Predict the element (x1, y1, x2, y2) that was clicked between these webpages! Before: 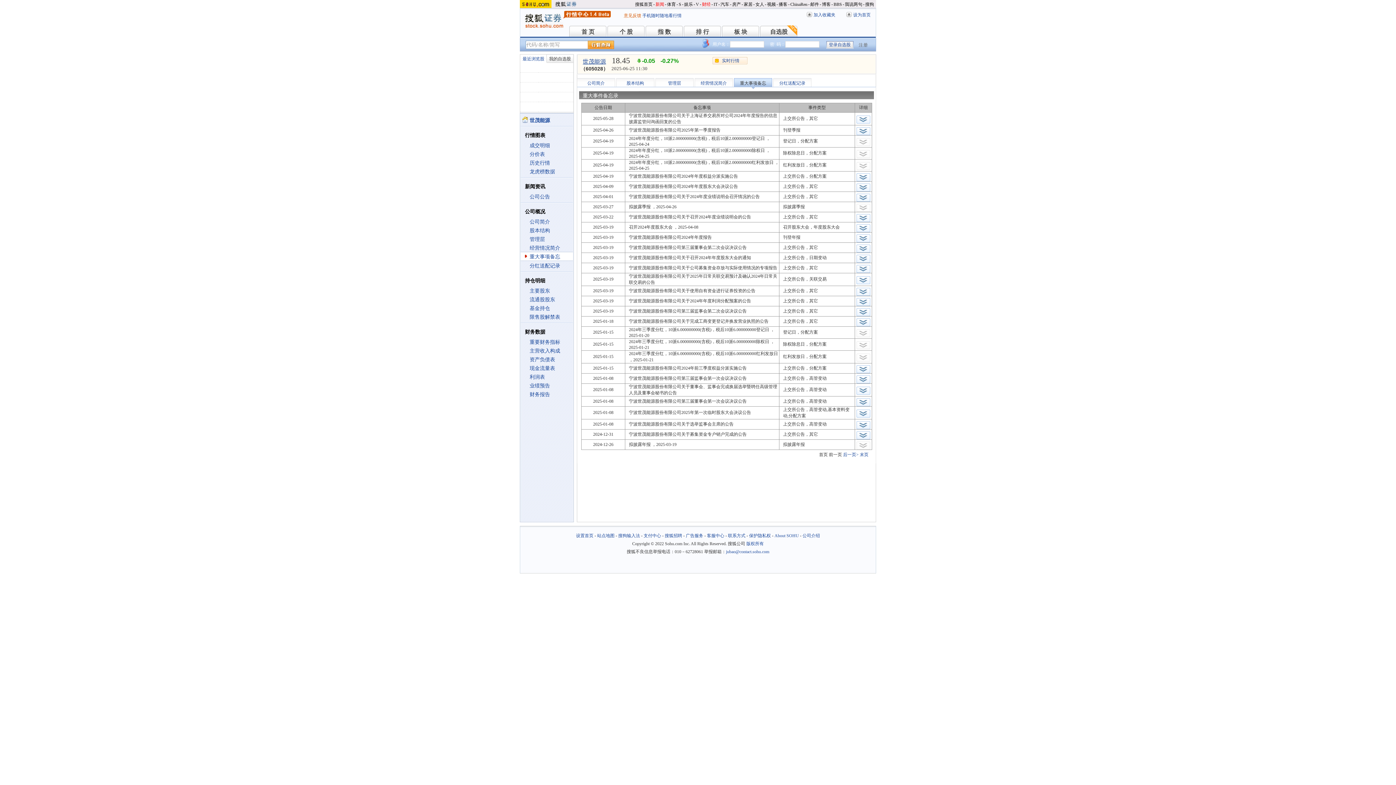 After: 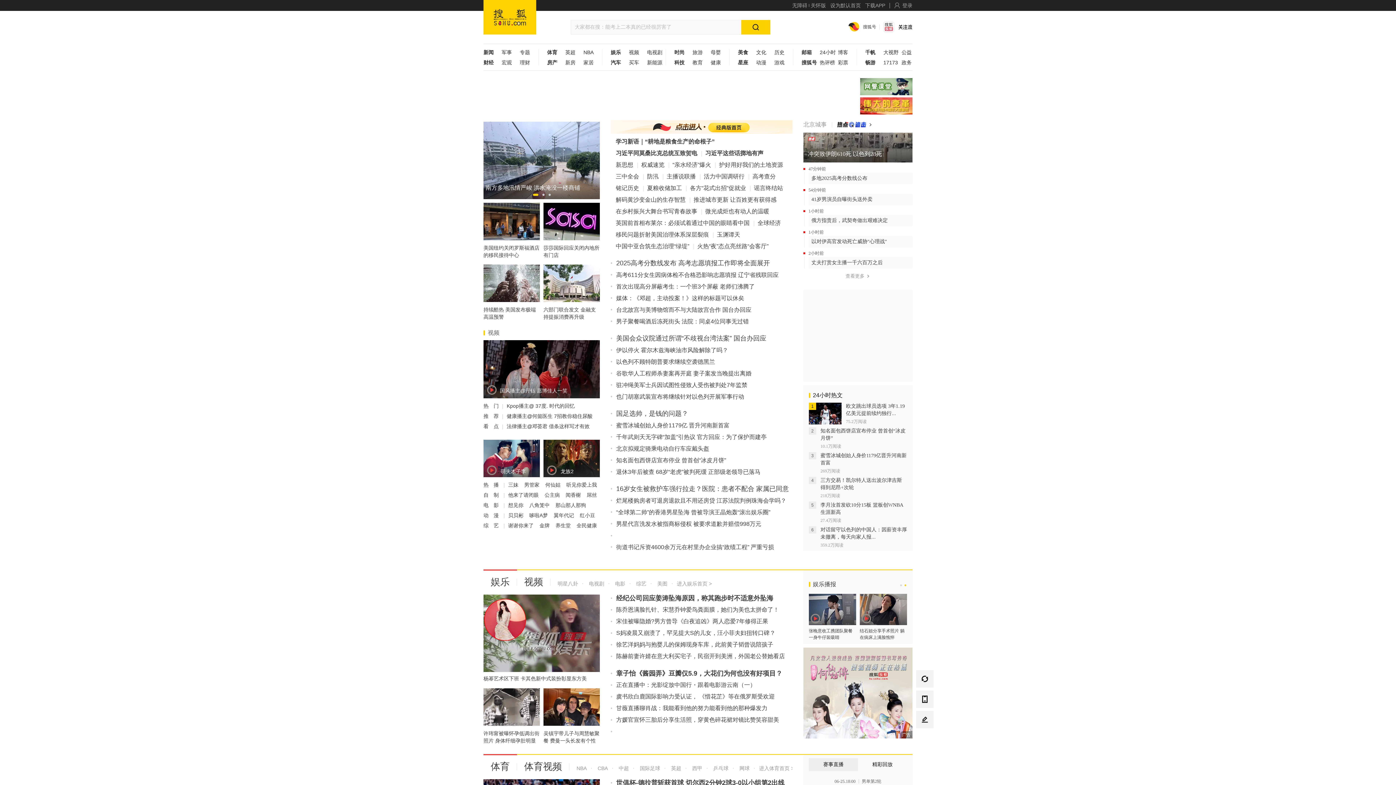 Action: bbox: (696, 1, 699, 6) label: V